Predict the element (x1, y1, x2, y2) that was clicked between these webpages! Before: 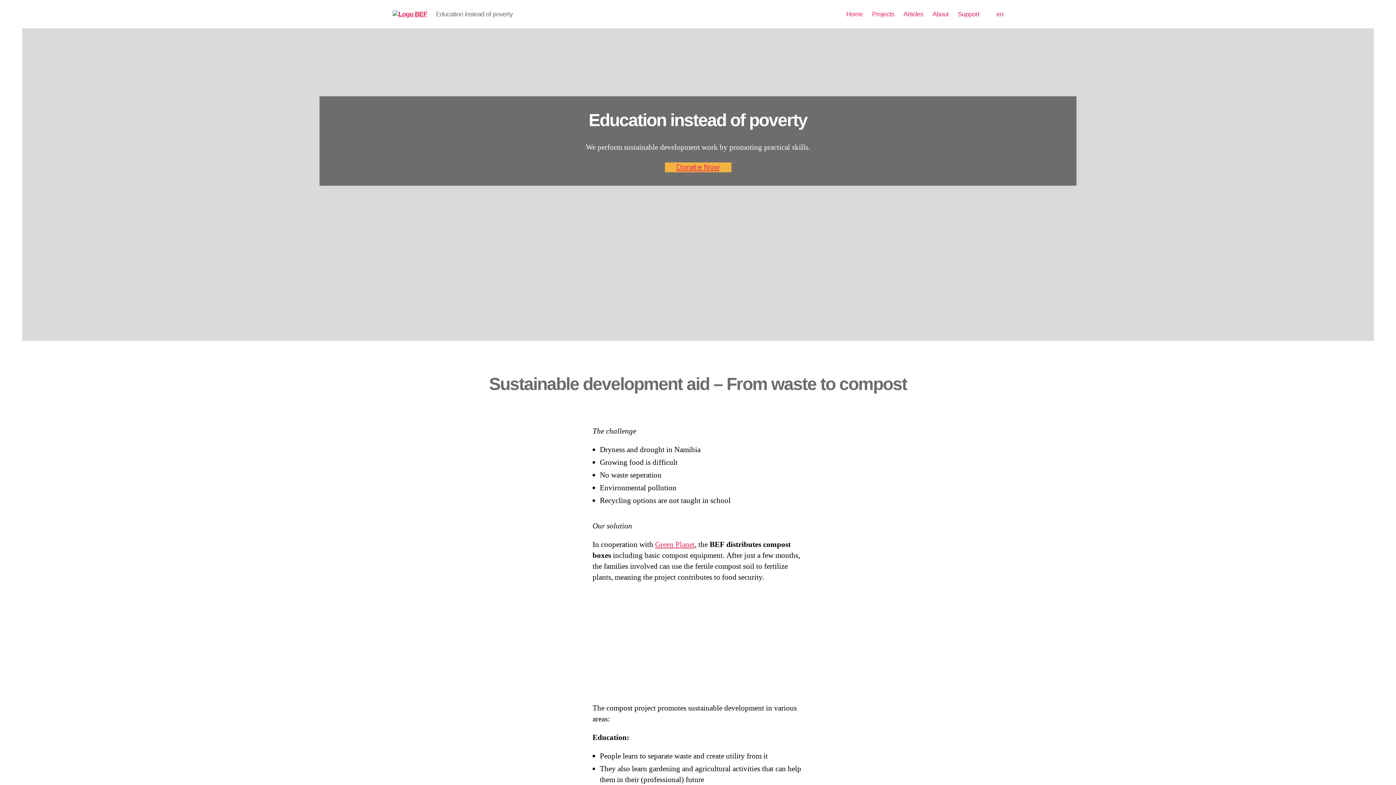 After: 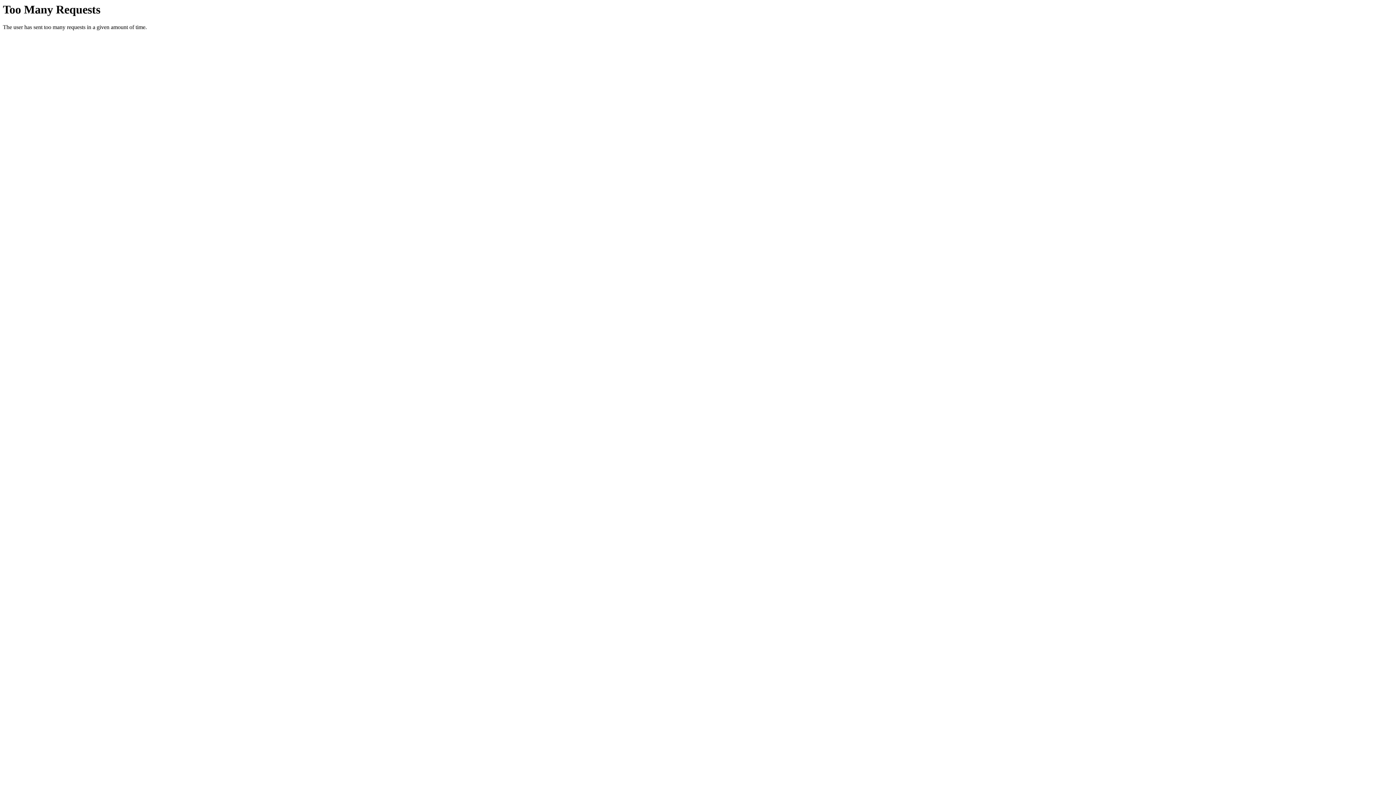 Action: label: Articles bbox: (903, 10, 923, 18)